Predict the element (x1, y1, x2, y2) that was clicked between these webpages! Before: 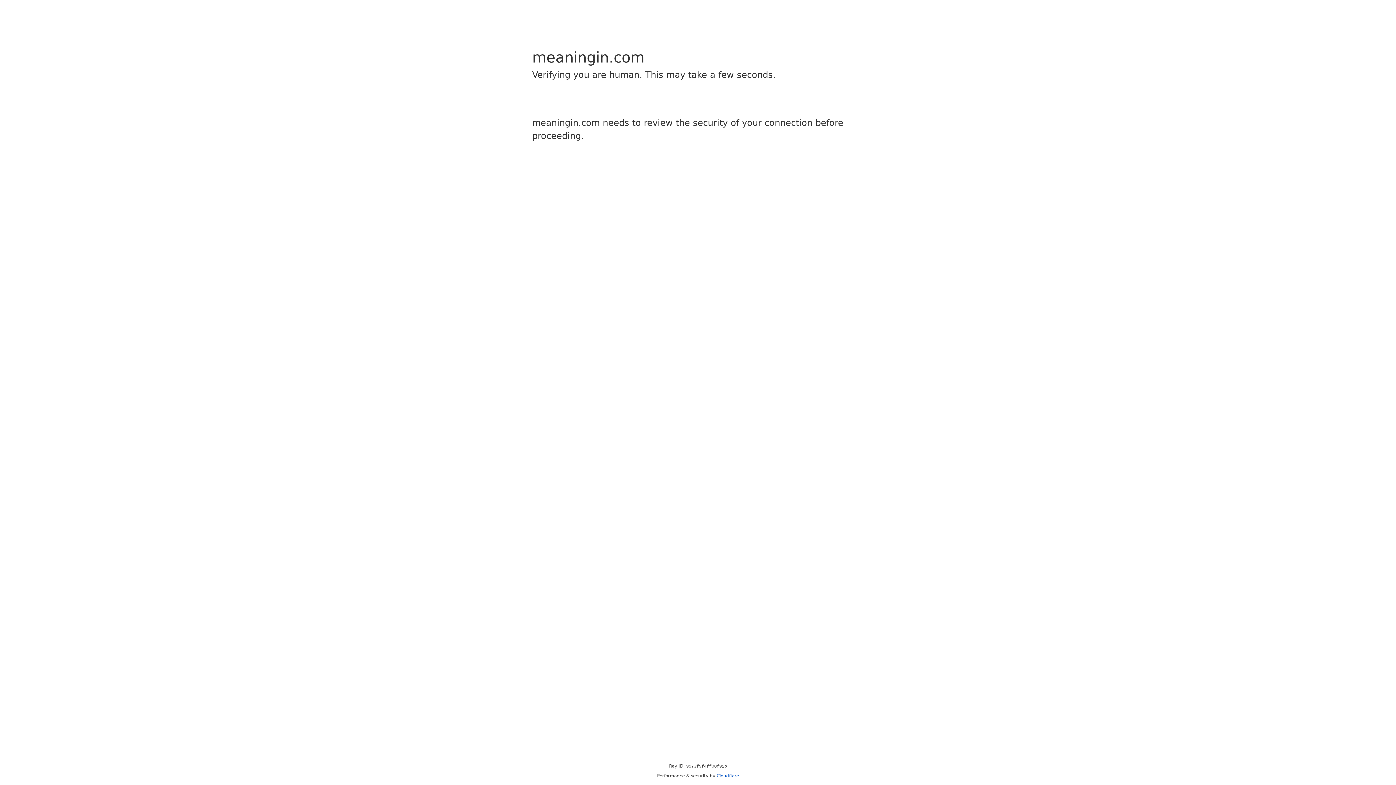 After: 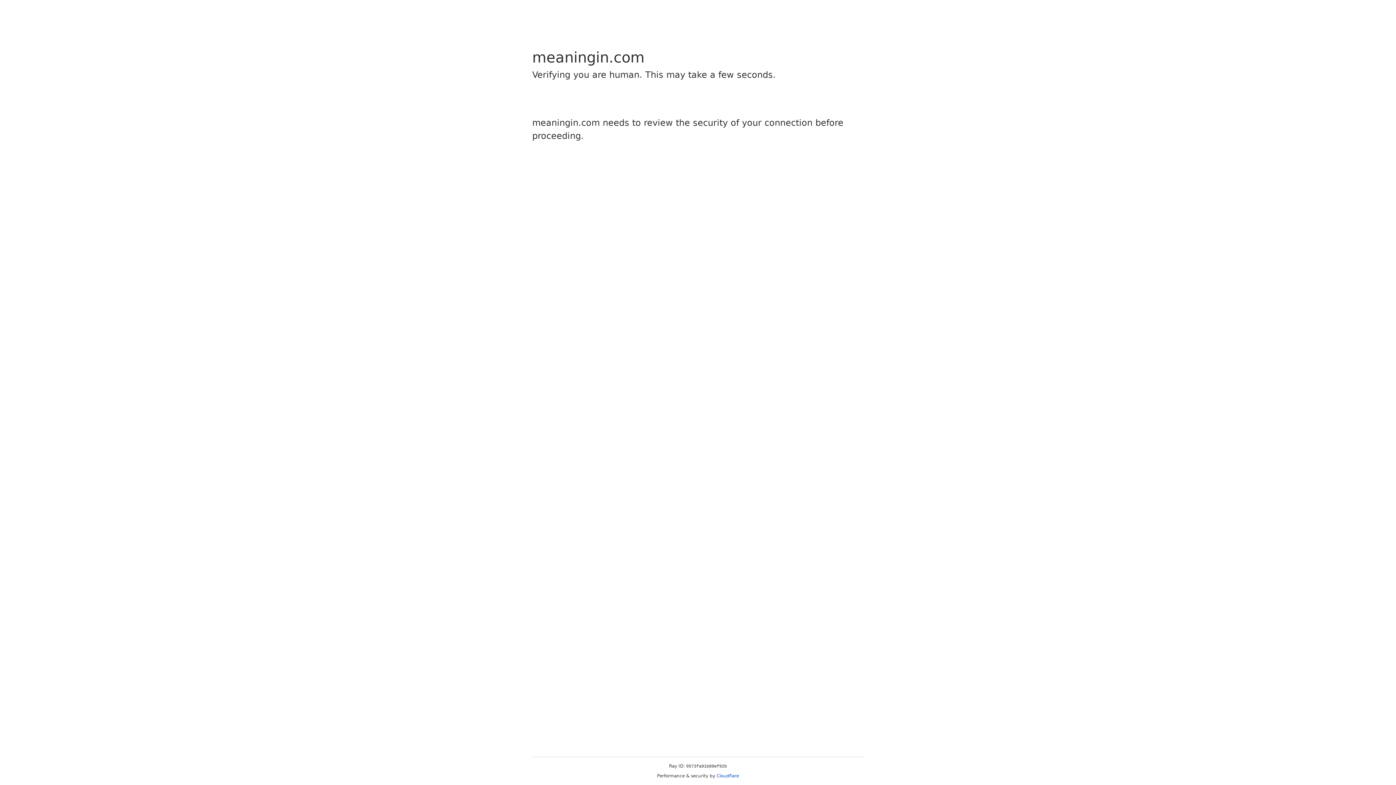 Action: label: Cloudflare bbox: (716, 773, 739, 778)